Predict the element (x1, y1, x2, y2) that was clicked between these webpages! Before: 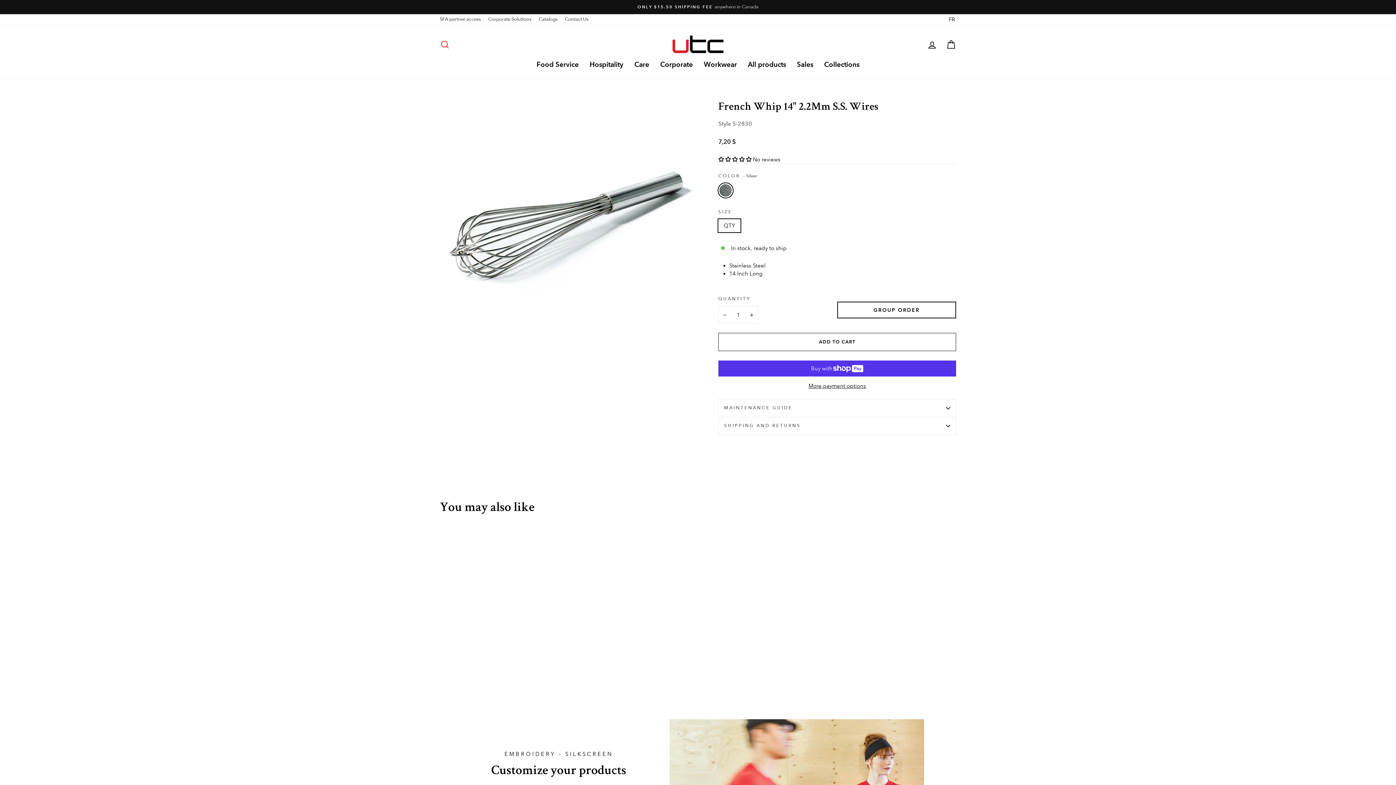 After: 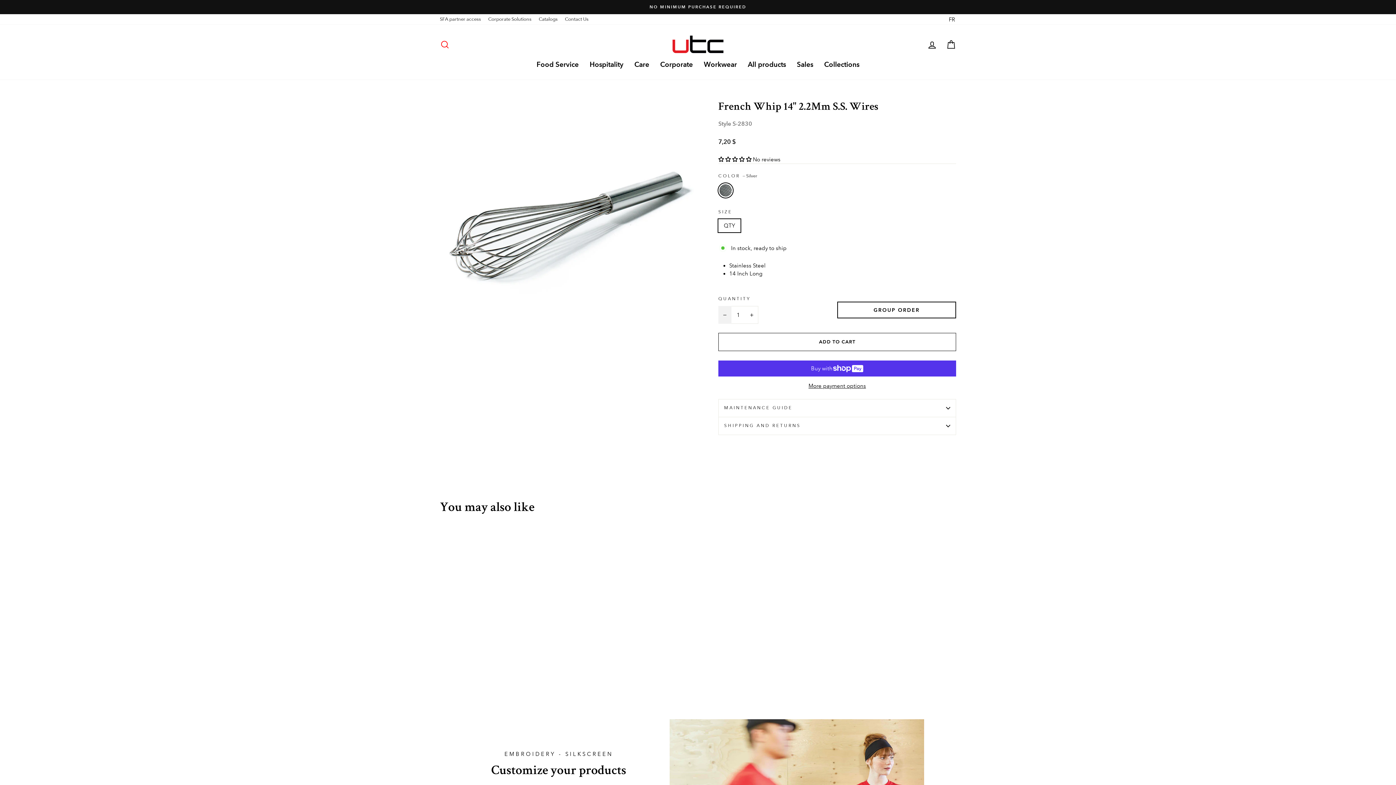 Action: label: Reduce item quantity by one bbox: (718, 306, 731, 324)